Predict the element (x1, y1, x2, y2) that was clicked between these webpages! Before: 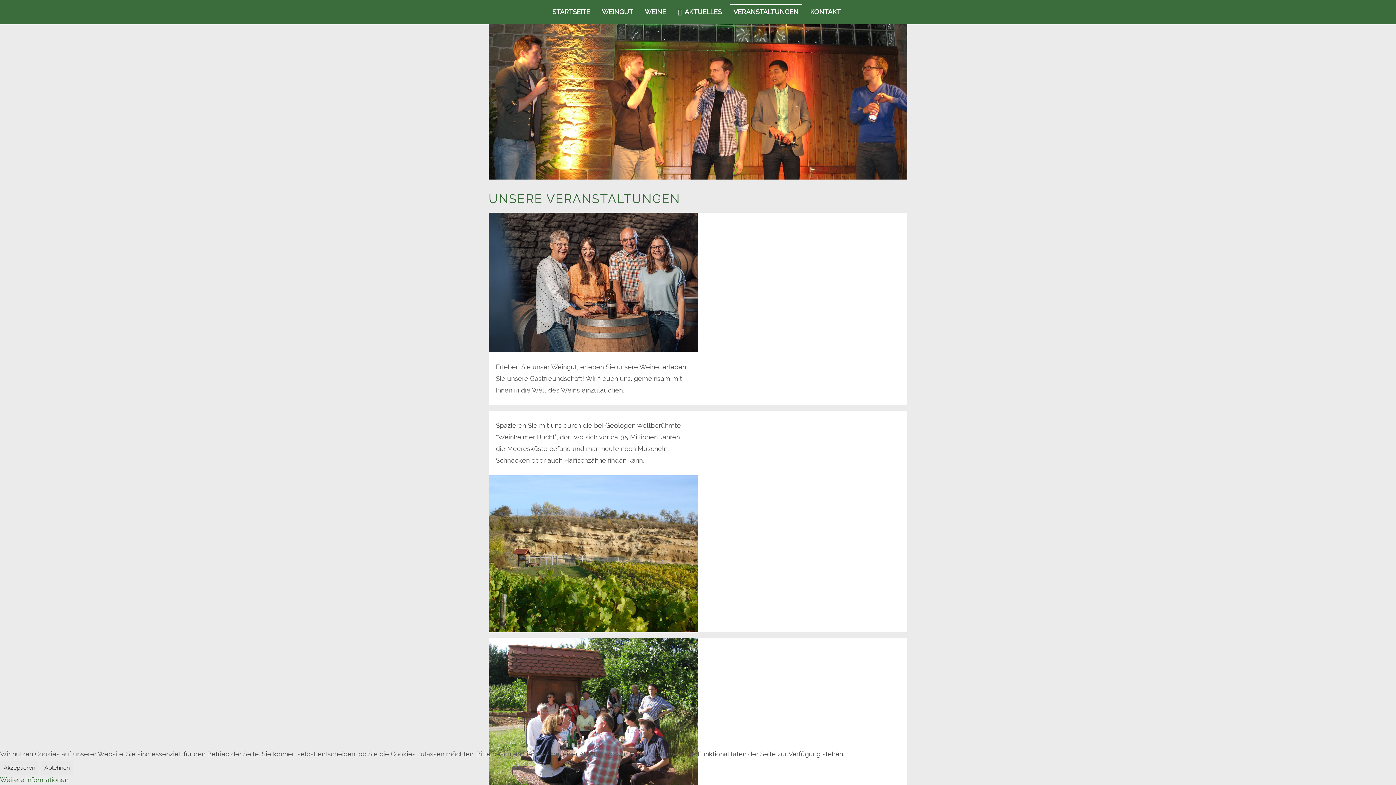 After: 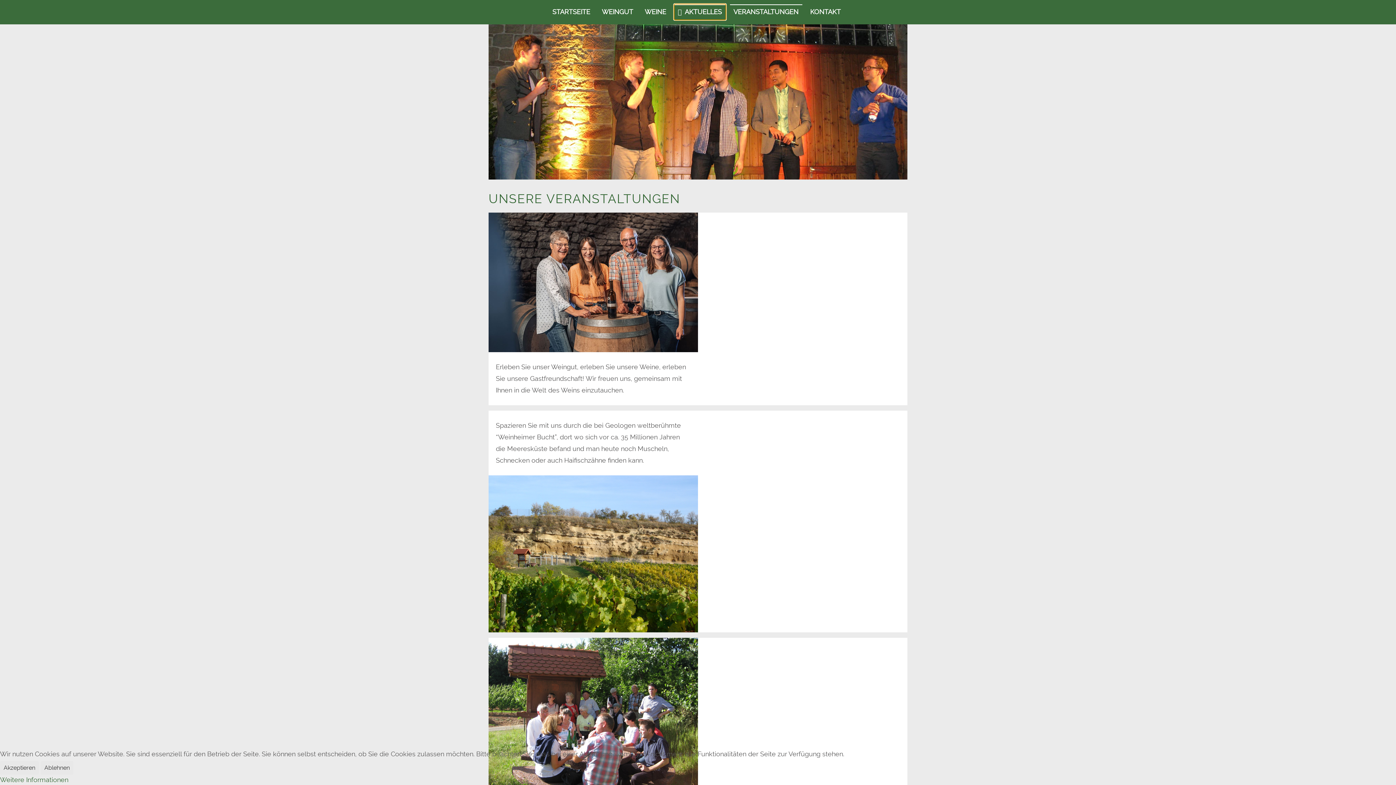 Action: label: AKTUELLES bbox: (674, 4, 725, 19)